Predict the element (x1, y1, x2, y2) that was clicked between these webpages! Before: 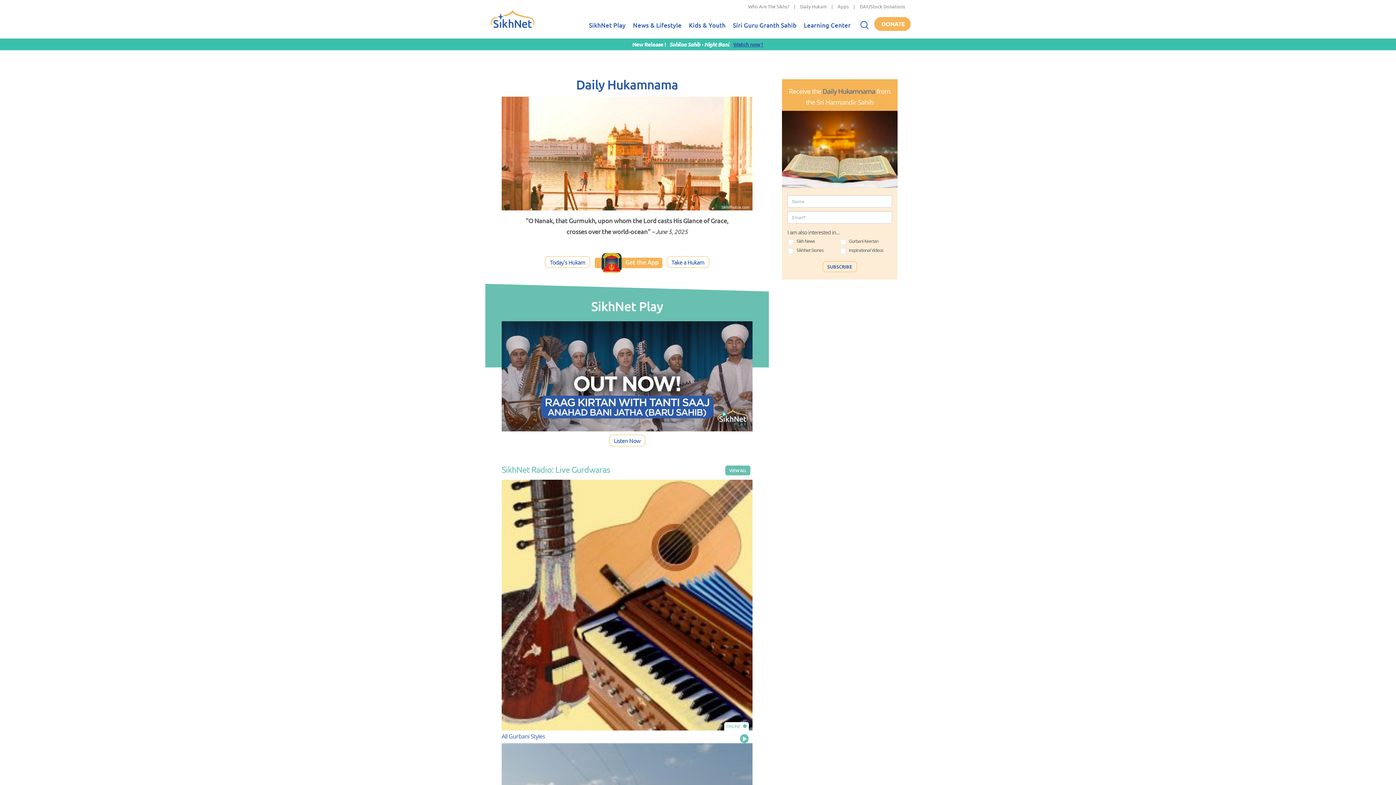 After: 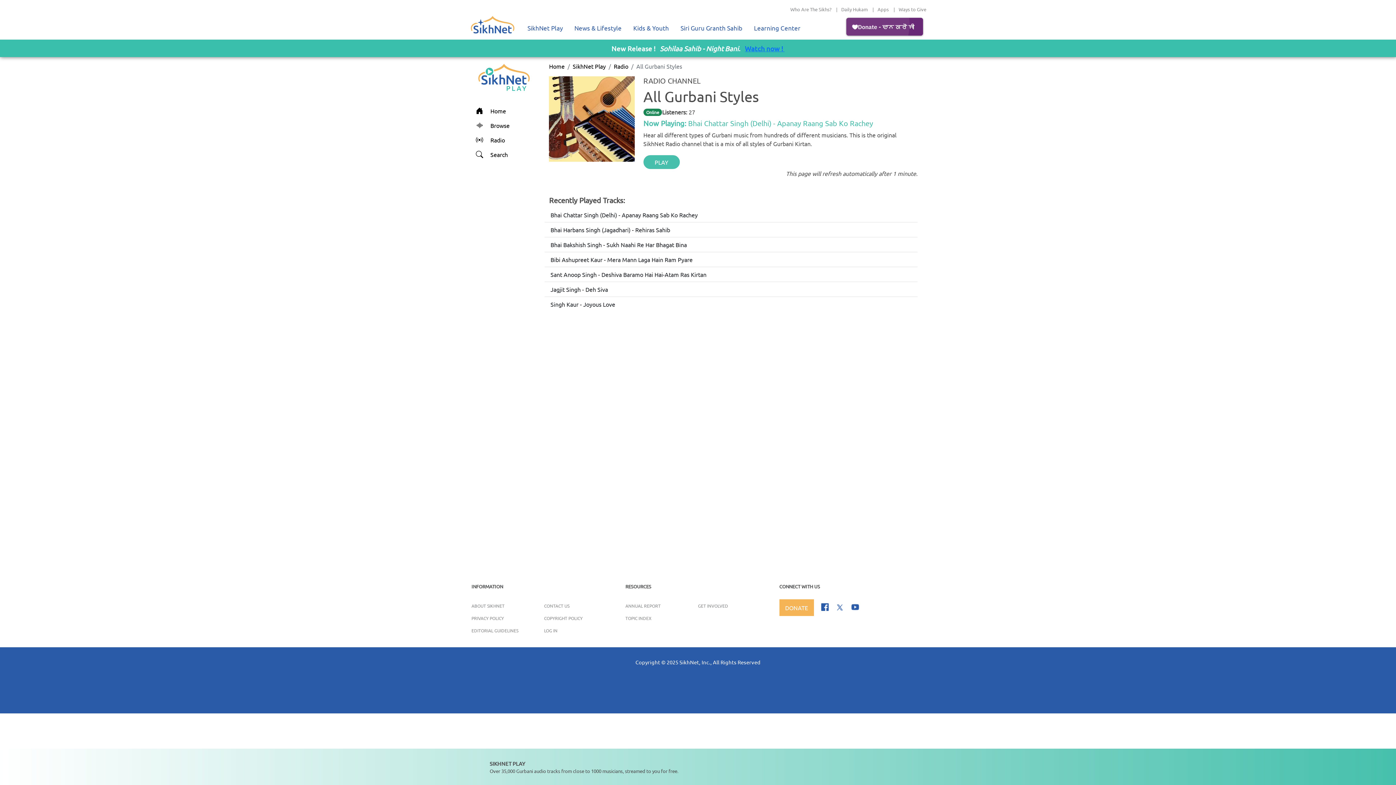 Action: label: All Gurbani Styles bbox: (501, 732, 545, 740)